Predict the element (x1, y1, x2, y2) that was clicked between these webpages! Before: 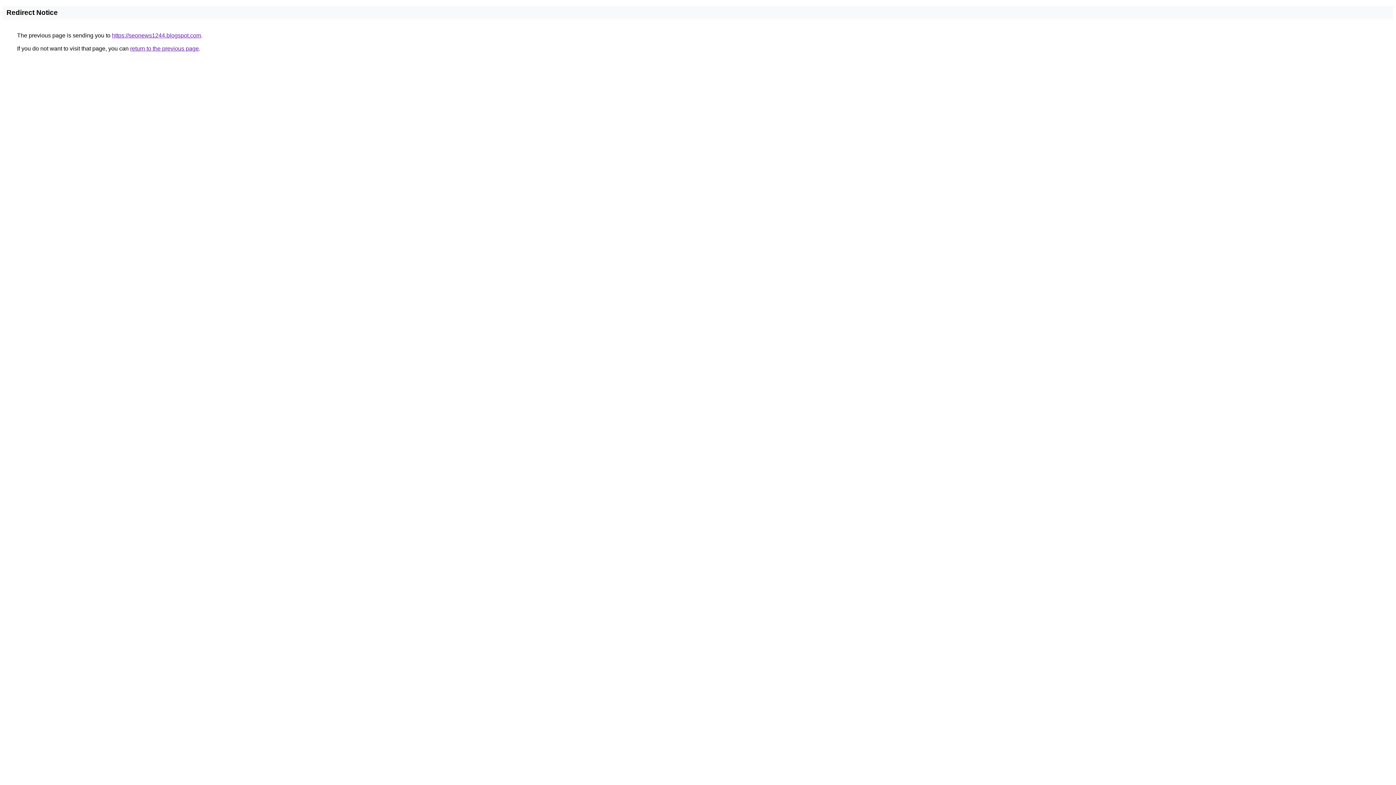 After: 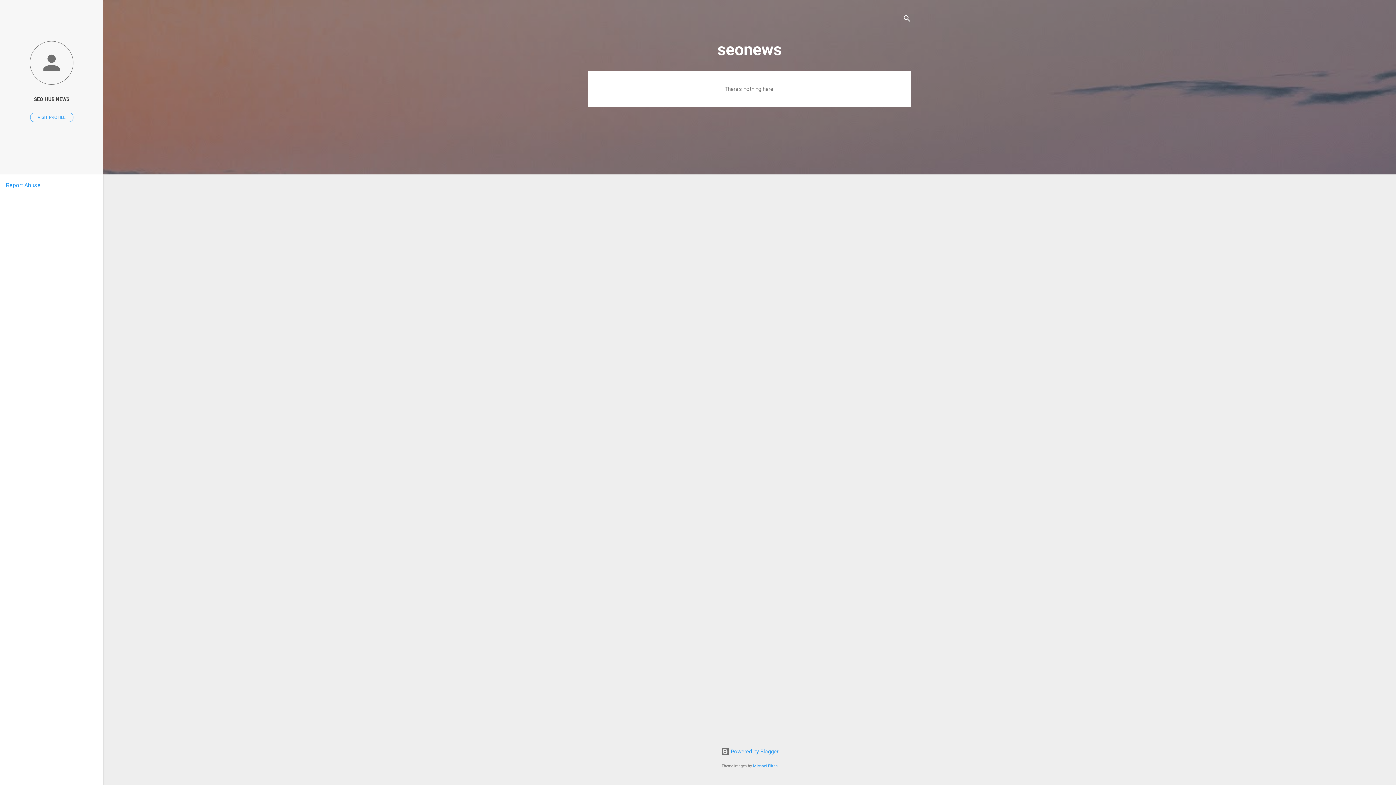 Action: bbox: (112, 32, 201, 38) label: https://seonews1244.blogspot.com